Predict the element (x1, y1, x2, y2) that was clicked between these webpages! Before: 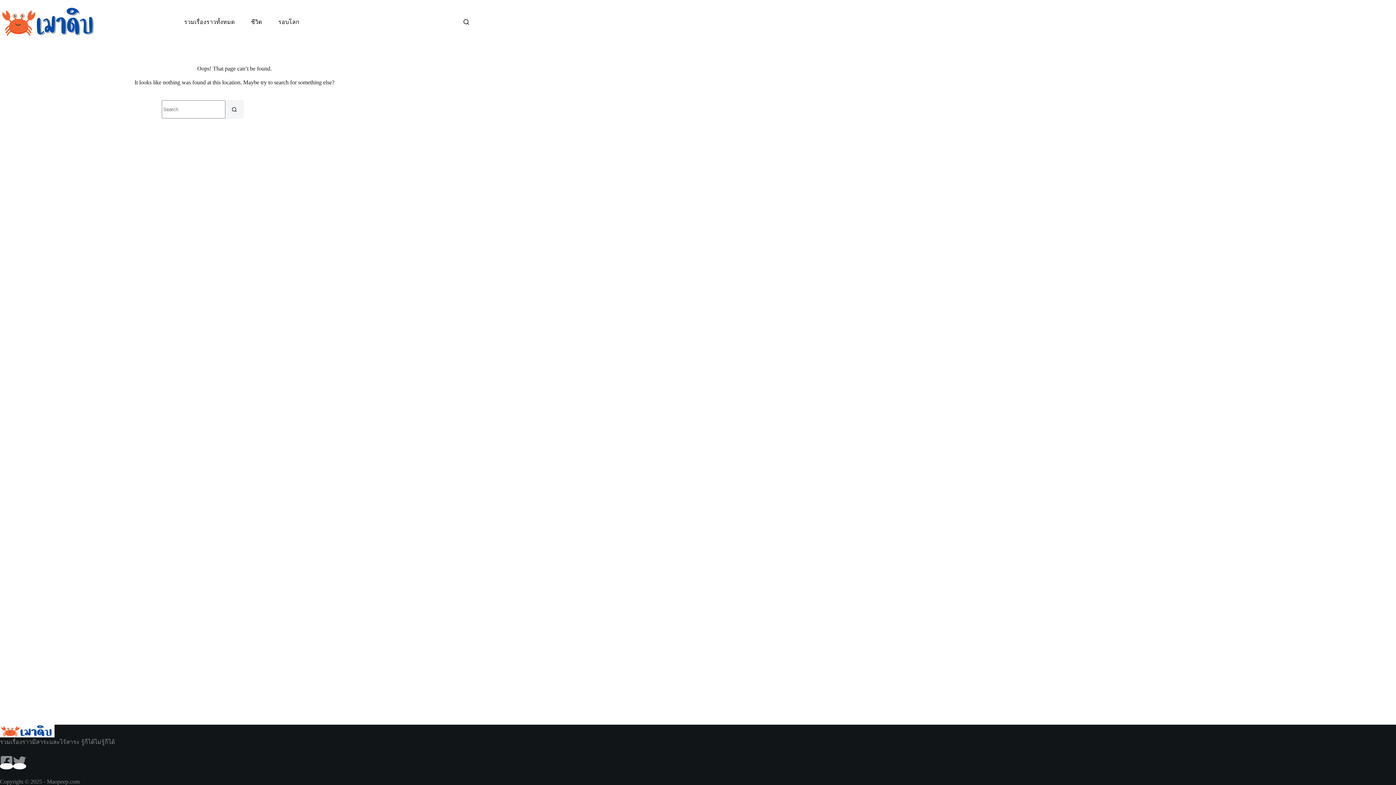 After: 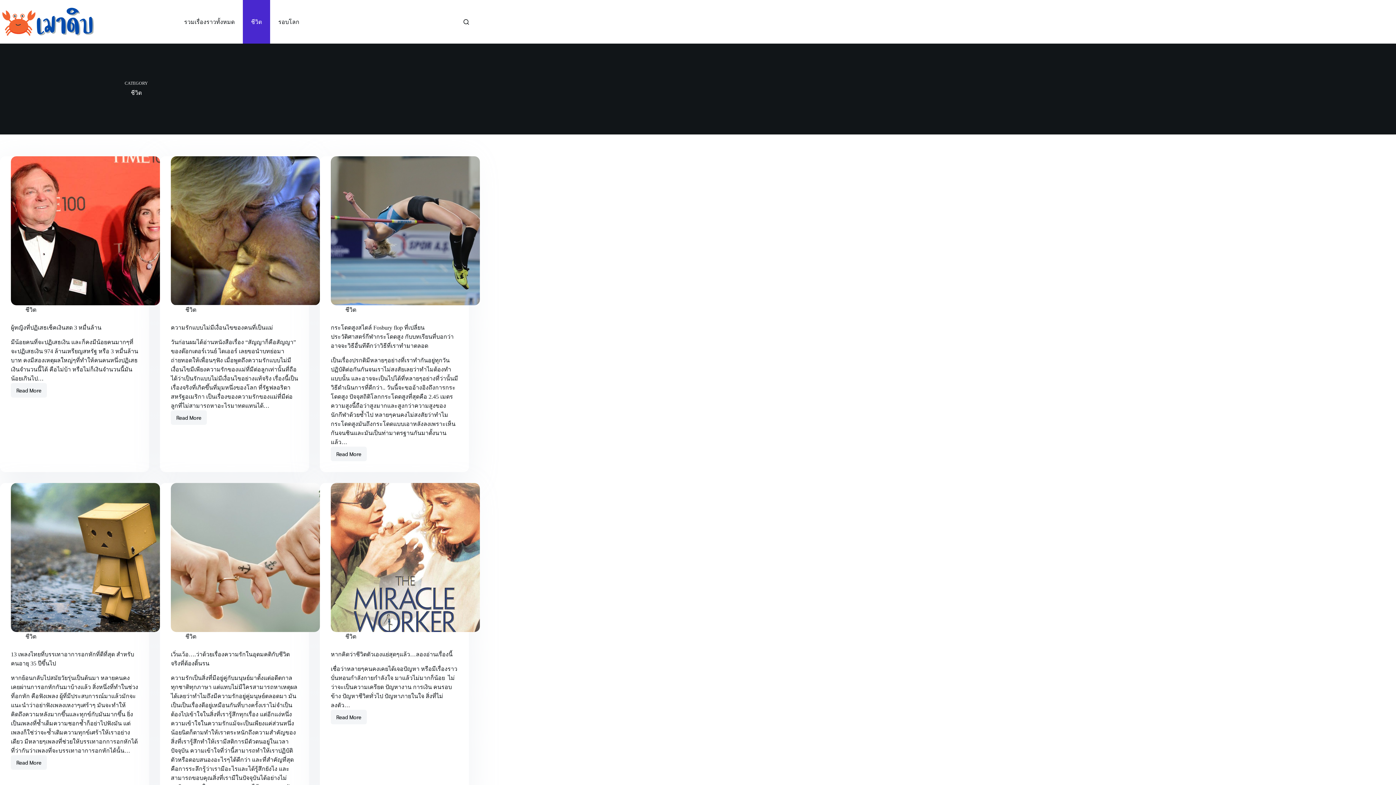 Action: bbox: (242, 0, 270, 43) label: ชีวิต